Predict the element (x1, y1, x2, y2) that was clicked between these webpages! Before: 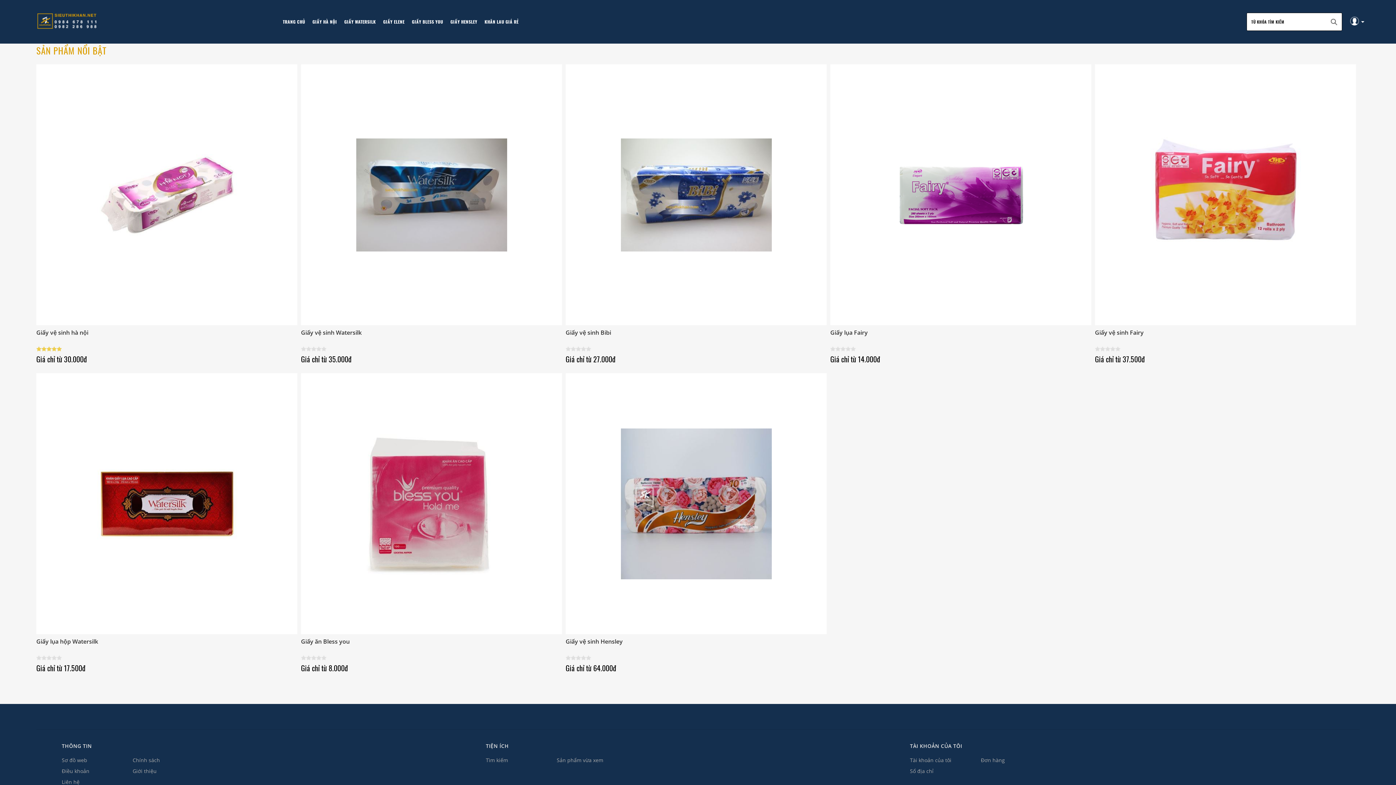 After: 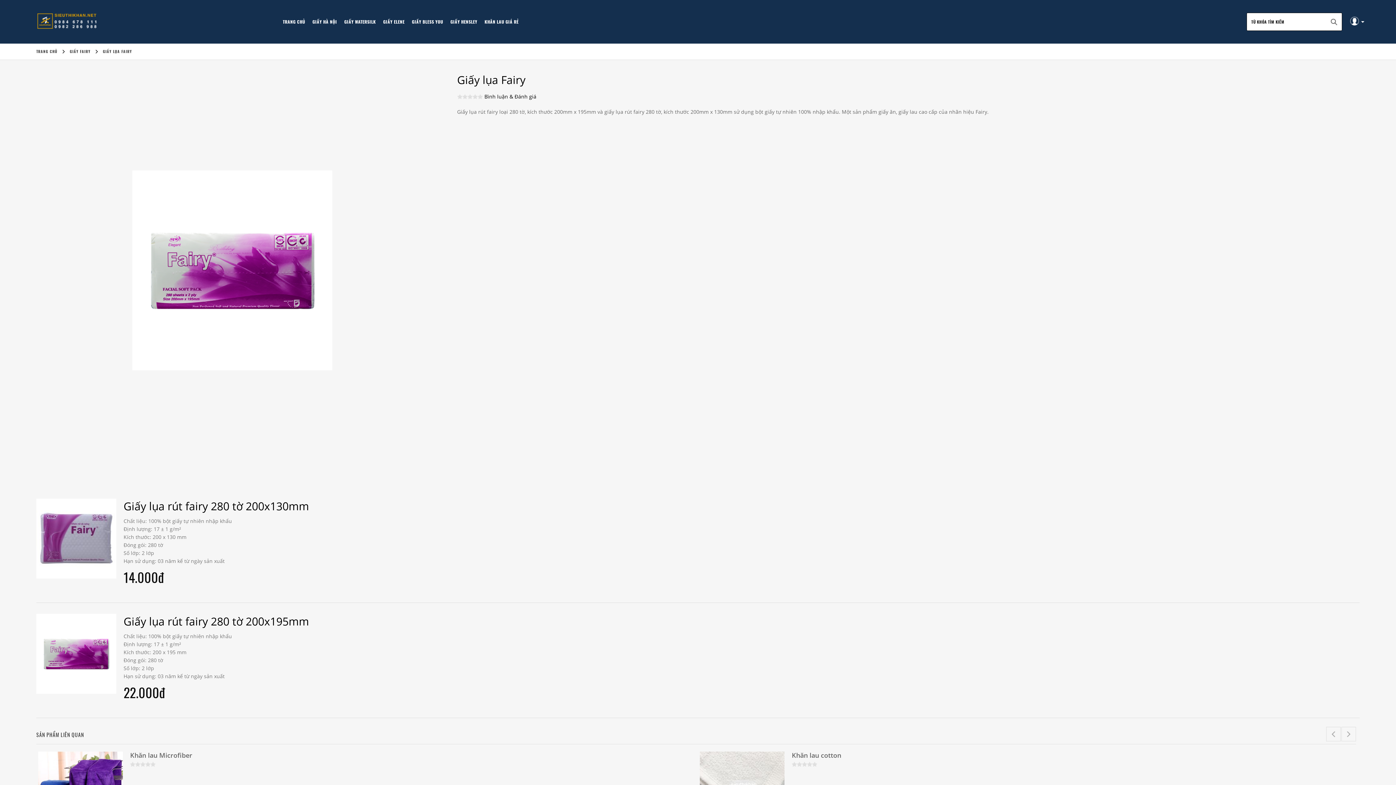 Action: bbox: (830, 64, 1091, 325)